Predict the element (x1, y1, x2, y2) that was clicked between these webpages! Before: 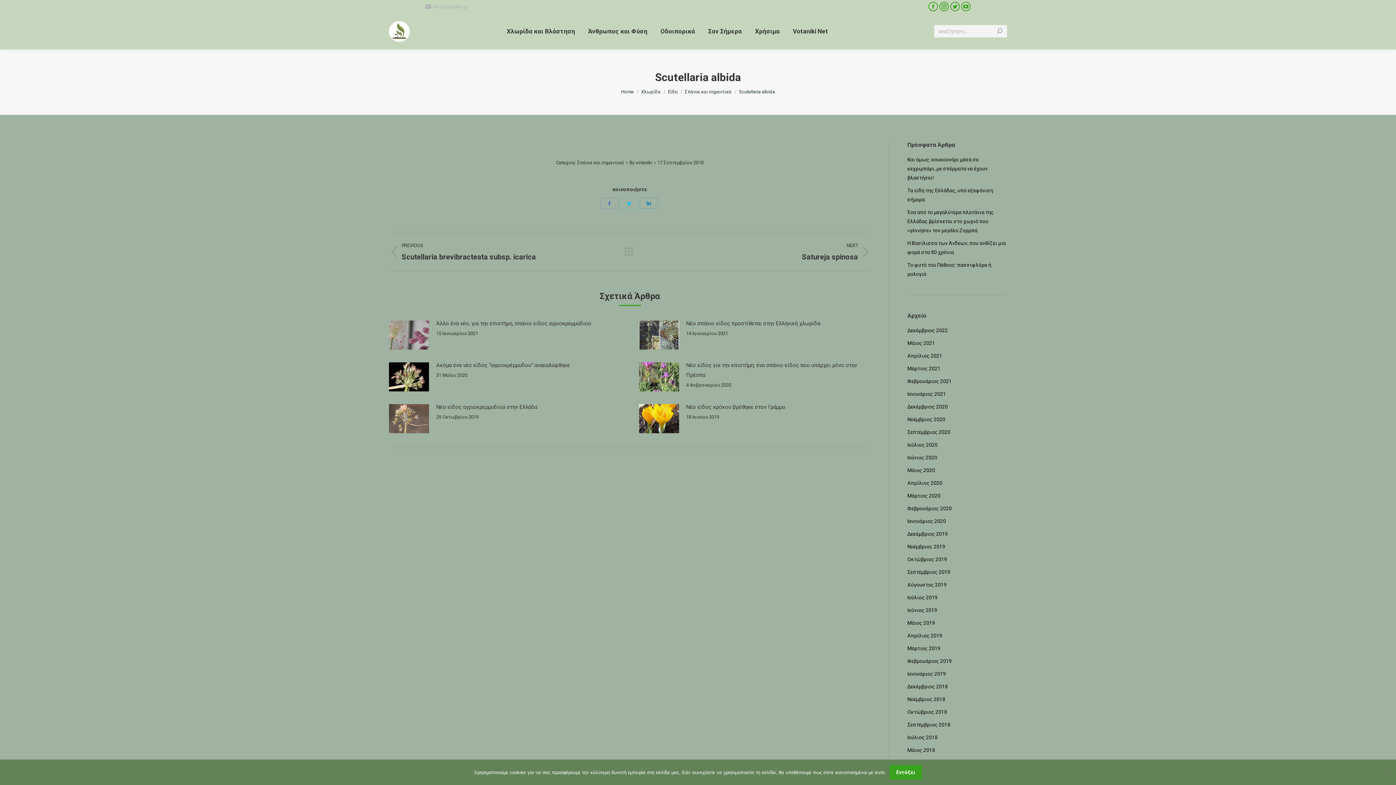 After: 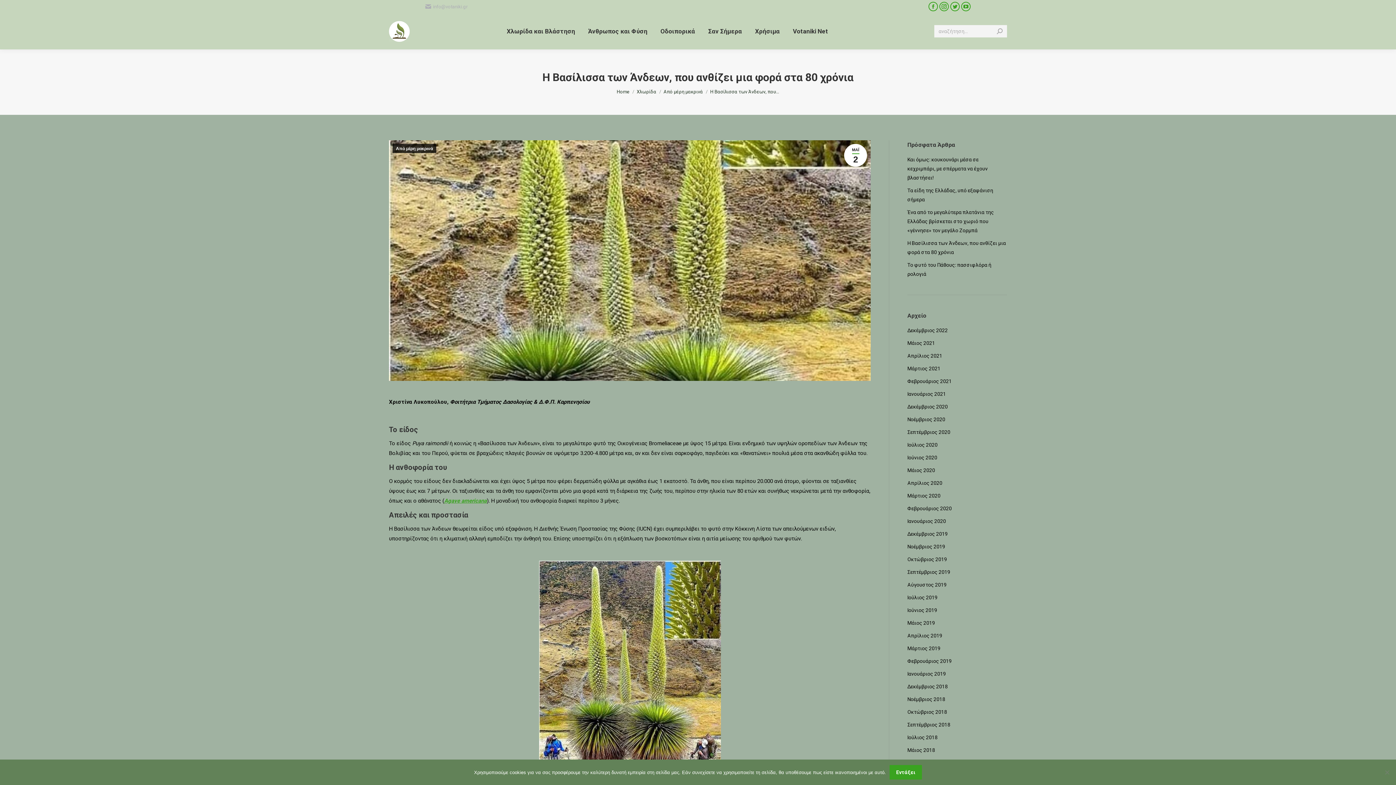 Action: label: Η Βασίλισσα των Άνδεων, που ανθίζει μια φορά στα 80 χρόνια bbox: (907, 238, 1007, 257)